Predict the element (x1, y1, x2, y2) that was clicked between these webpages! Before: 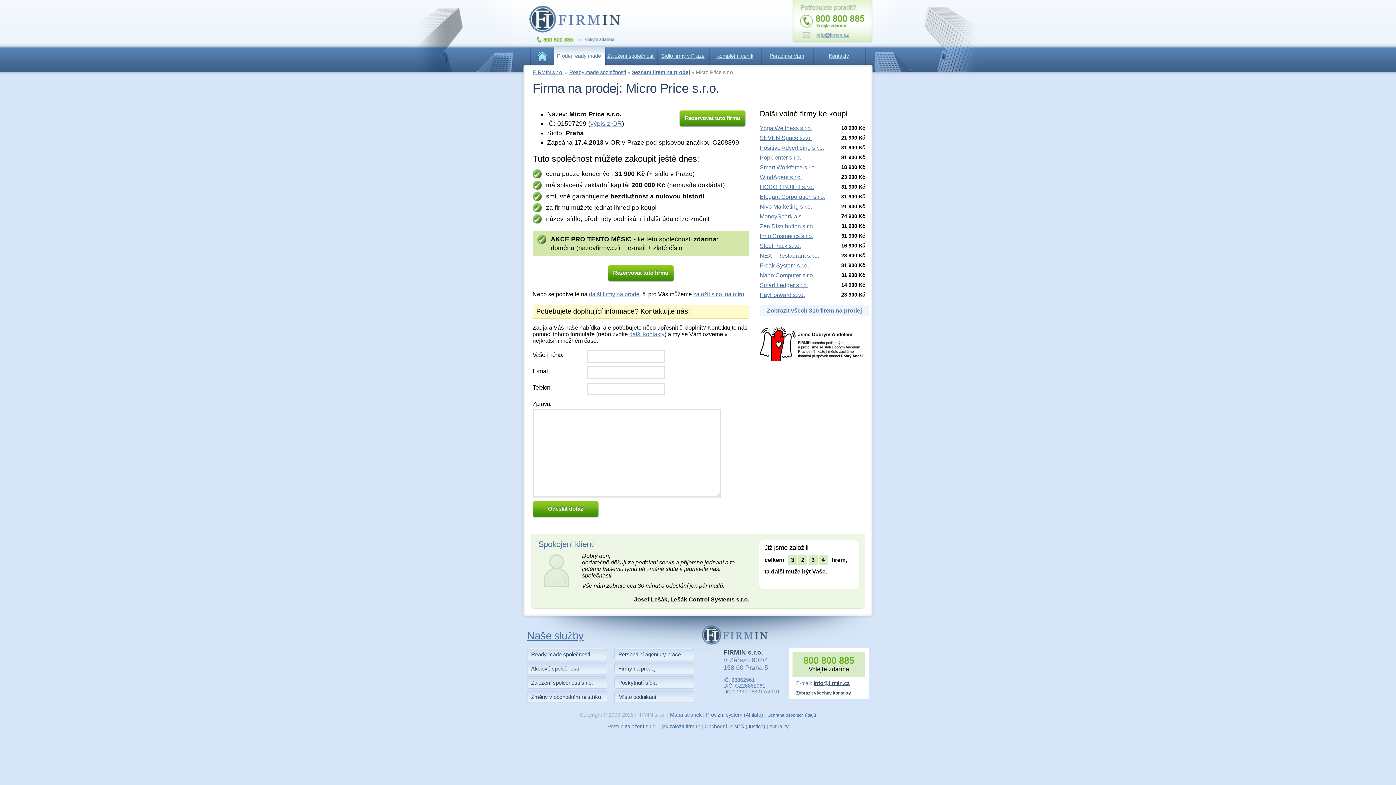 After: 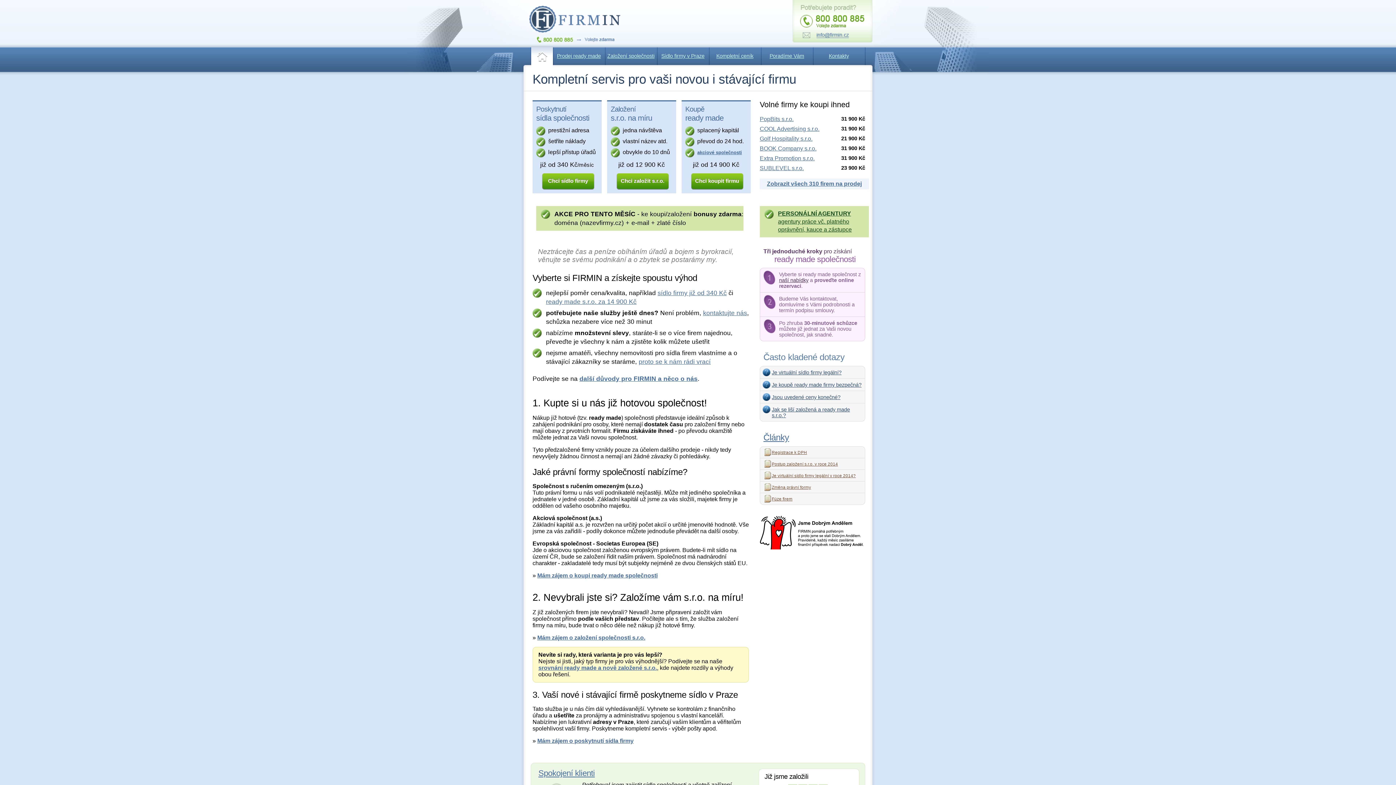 Action: label:   bbox: (530, 47, 553, 67)